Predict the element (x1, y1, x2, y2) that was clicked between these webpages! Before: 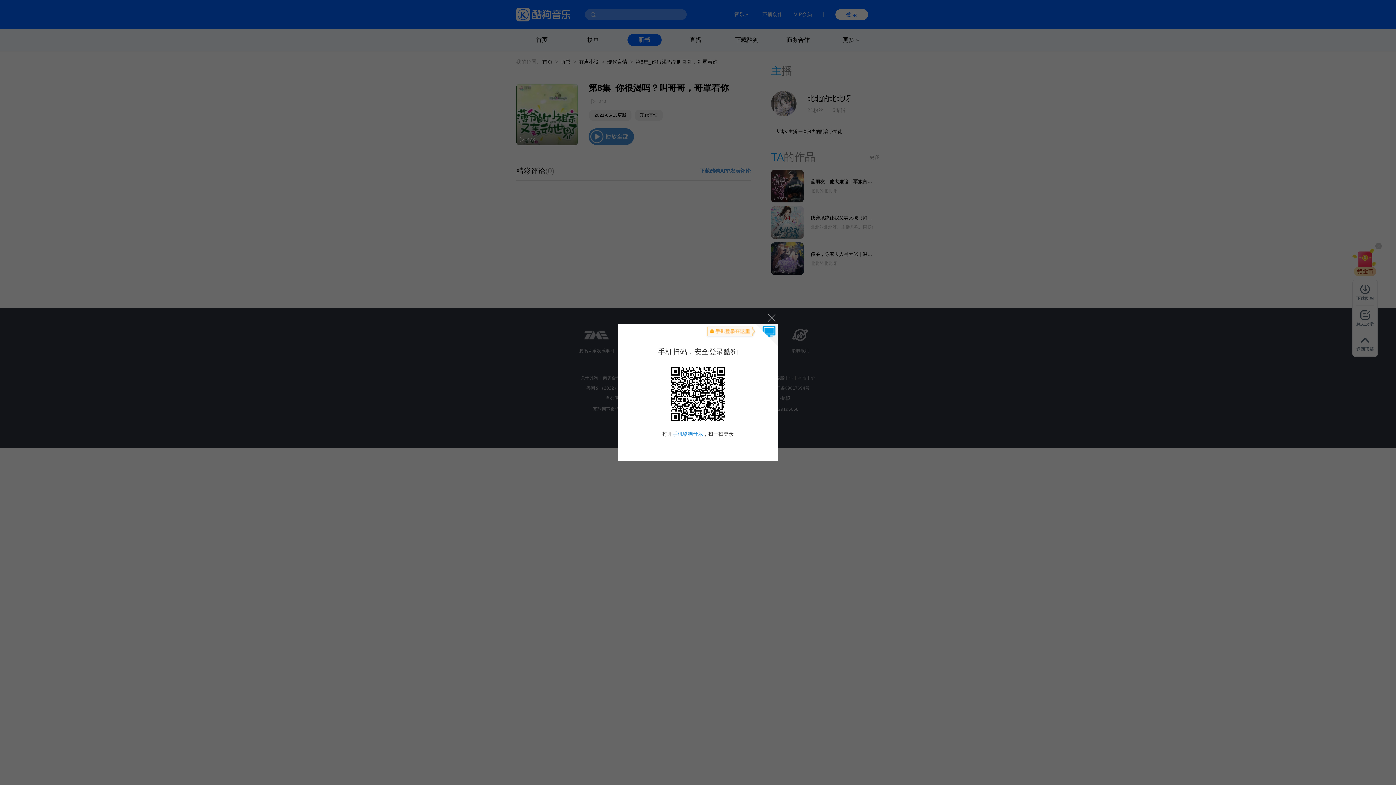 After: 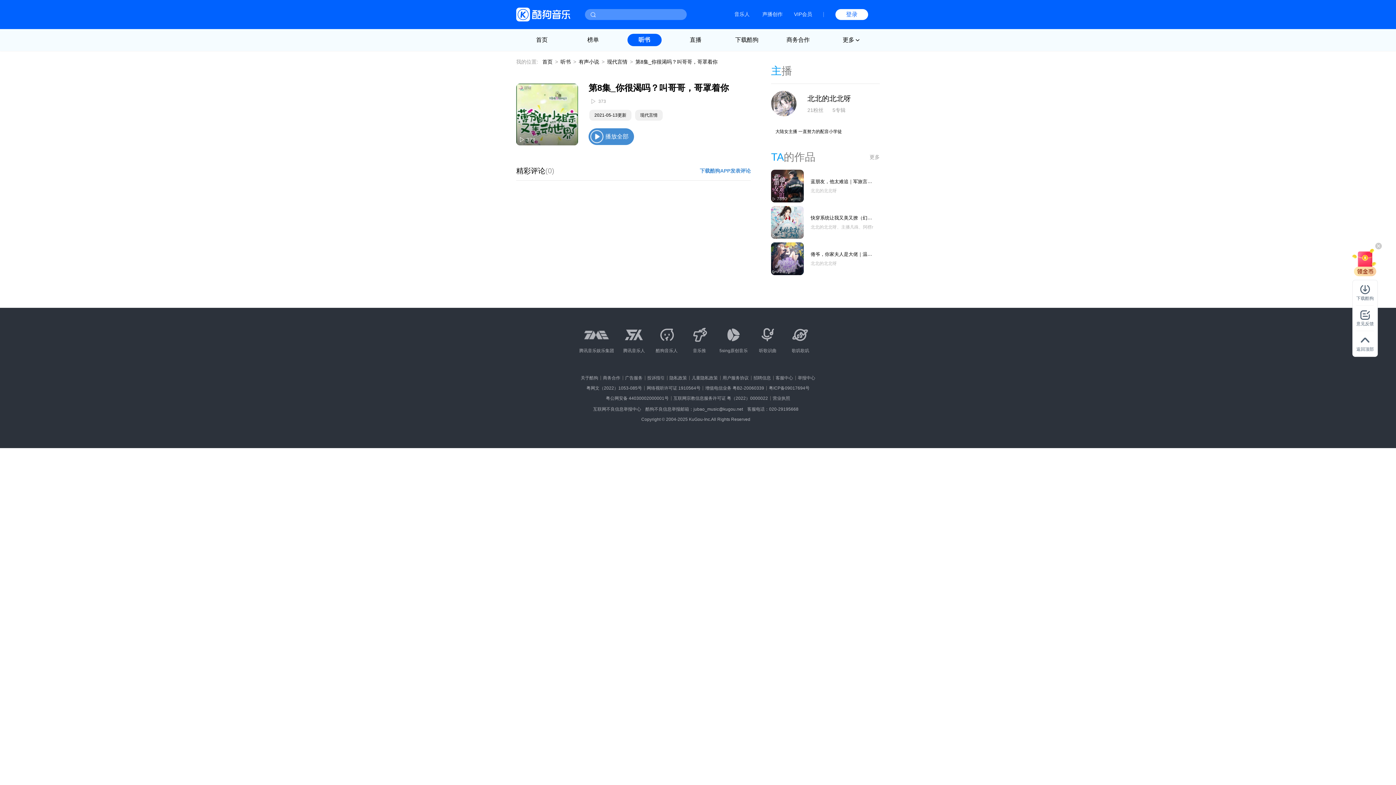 Action: bbox: (764, 310, 778, 324) label: 关闭